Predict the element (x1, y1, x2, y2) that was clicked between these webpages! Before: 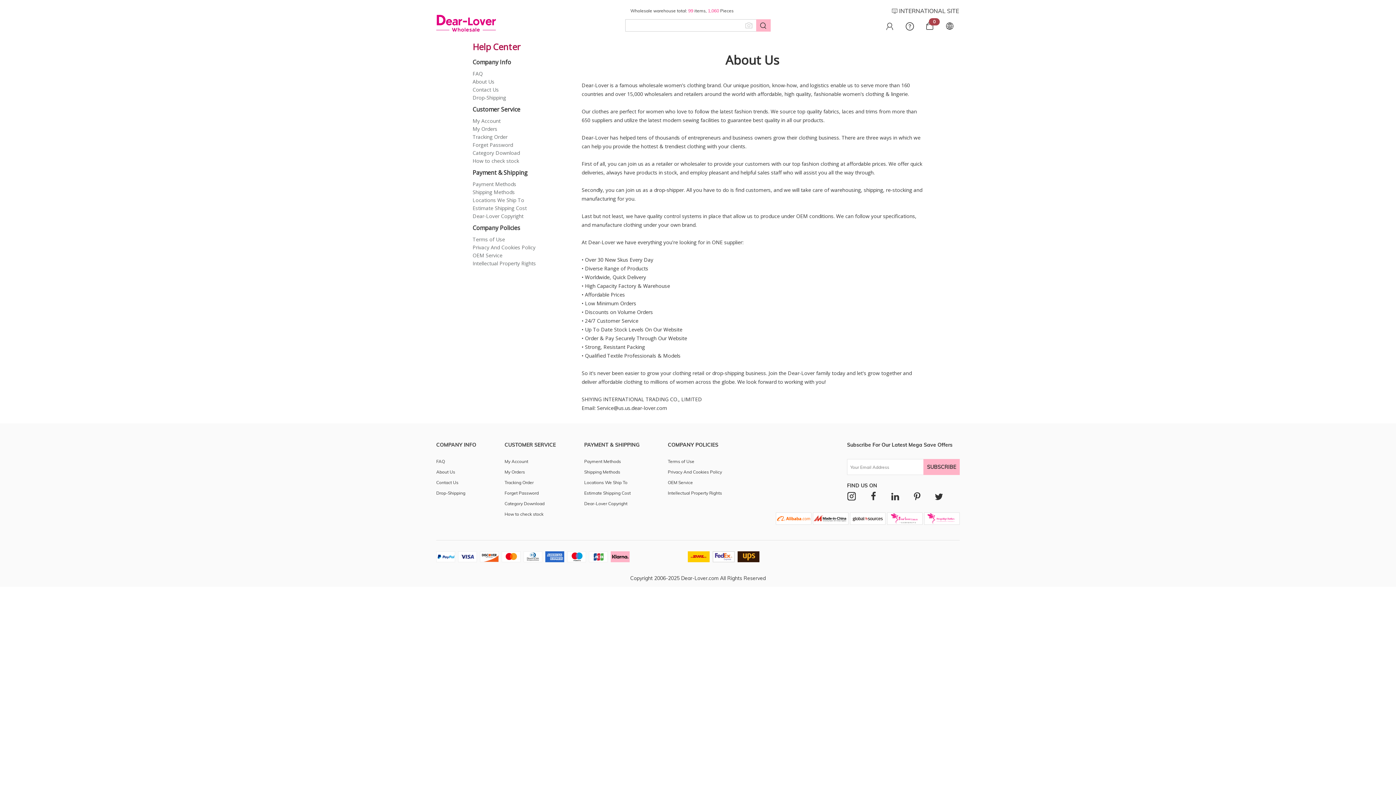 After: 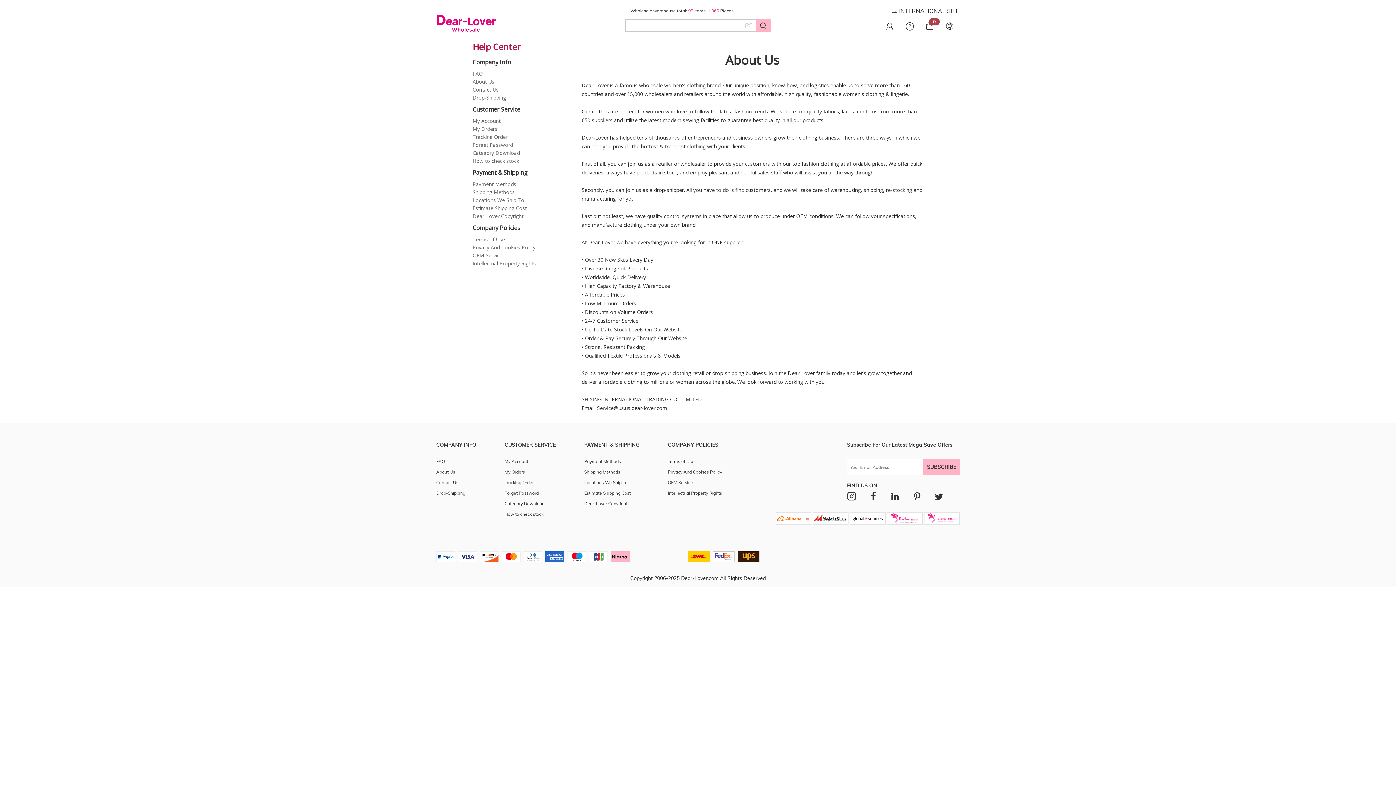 Action: label: About Us bbox: (472, 77, 552, 85)